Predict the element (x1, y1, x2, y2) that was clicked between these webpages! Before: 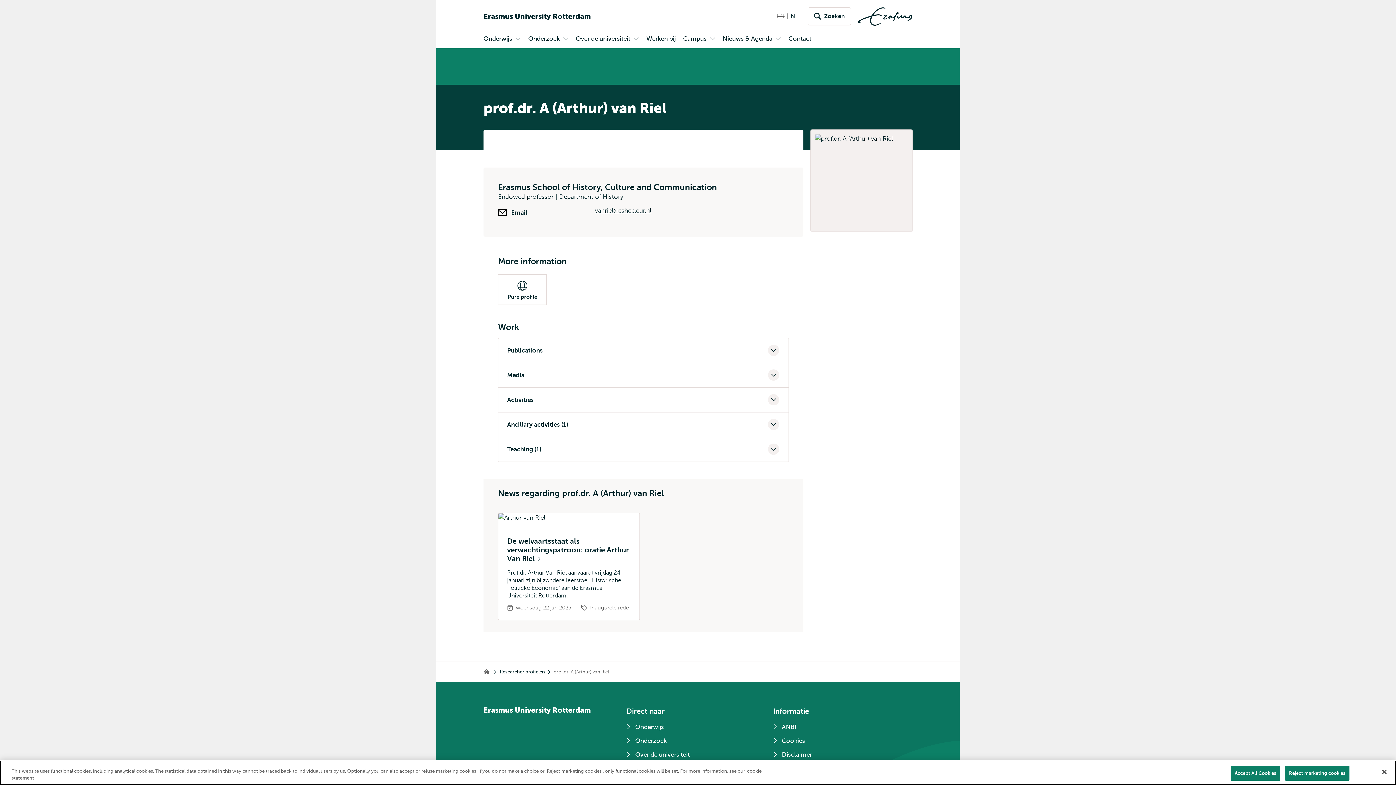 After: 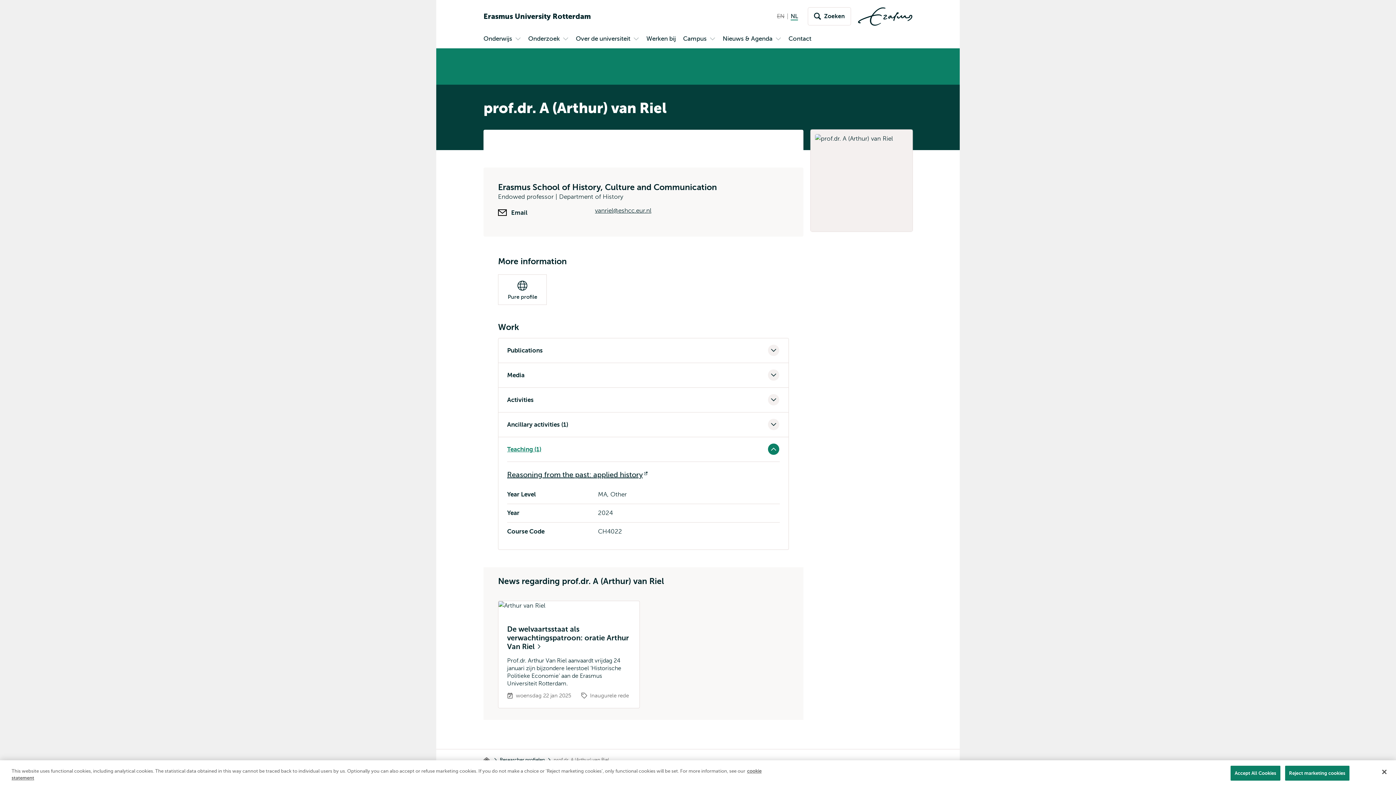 Action: bbox: (498, 437, 788, 461) label: Teaching (1)